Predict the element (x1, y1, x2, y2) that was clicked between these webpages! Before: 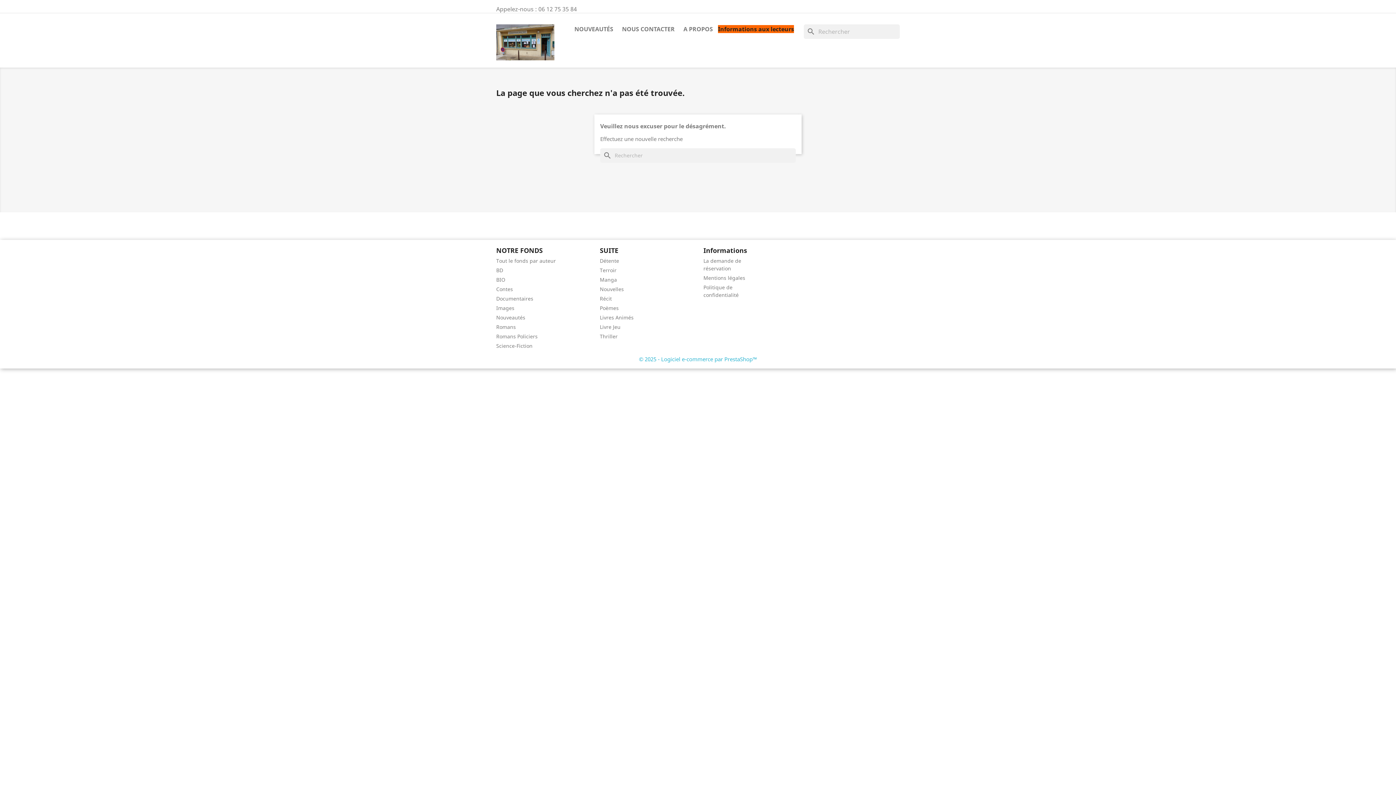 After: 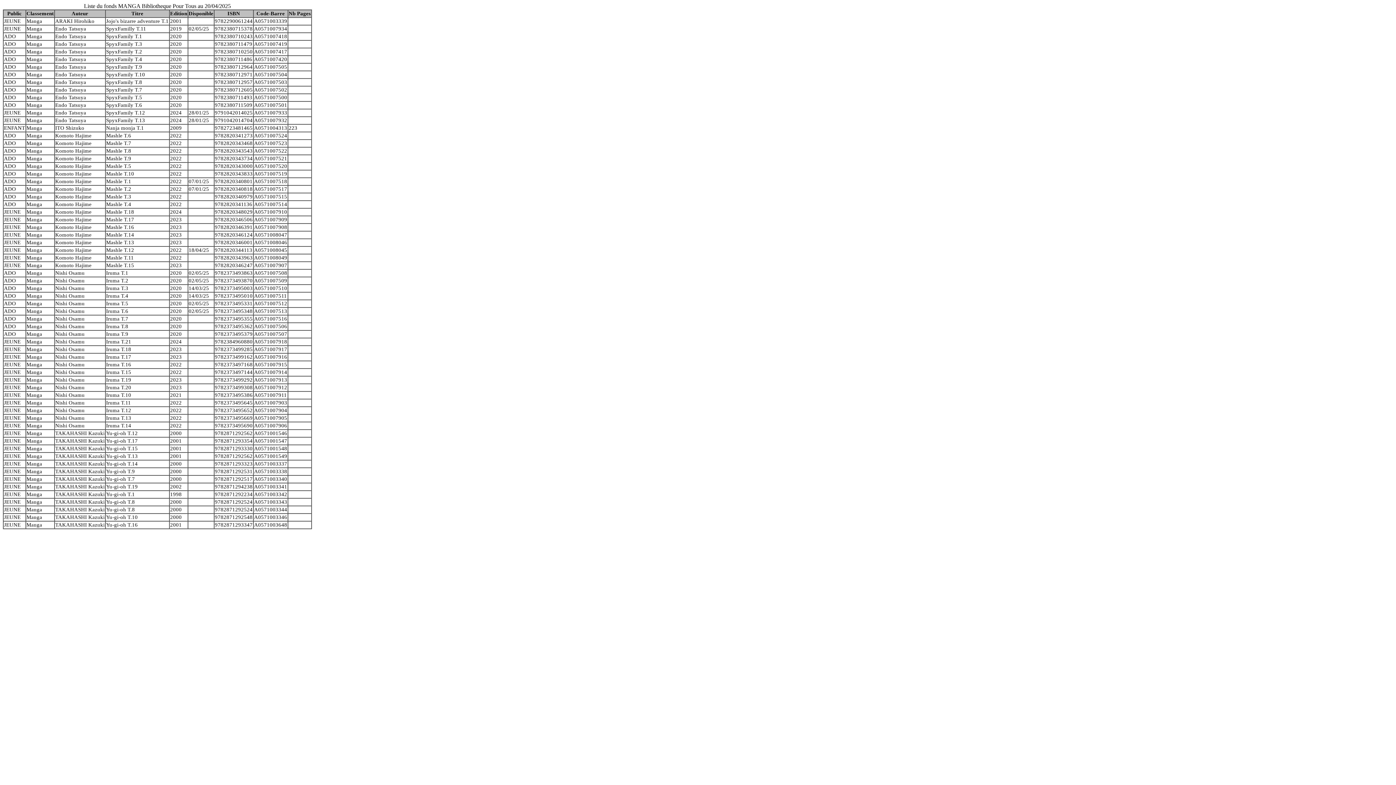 Action: bbox: (600, 276, 617, 283) label: Manga